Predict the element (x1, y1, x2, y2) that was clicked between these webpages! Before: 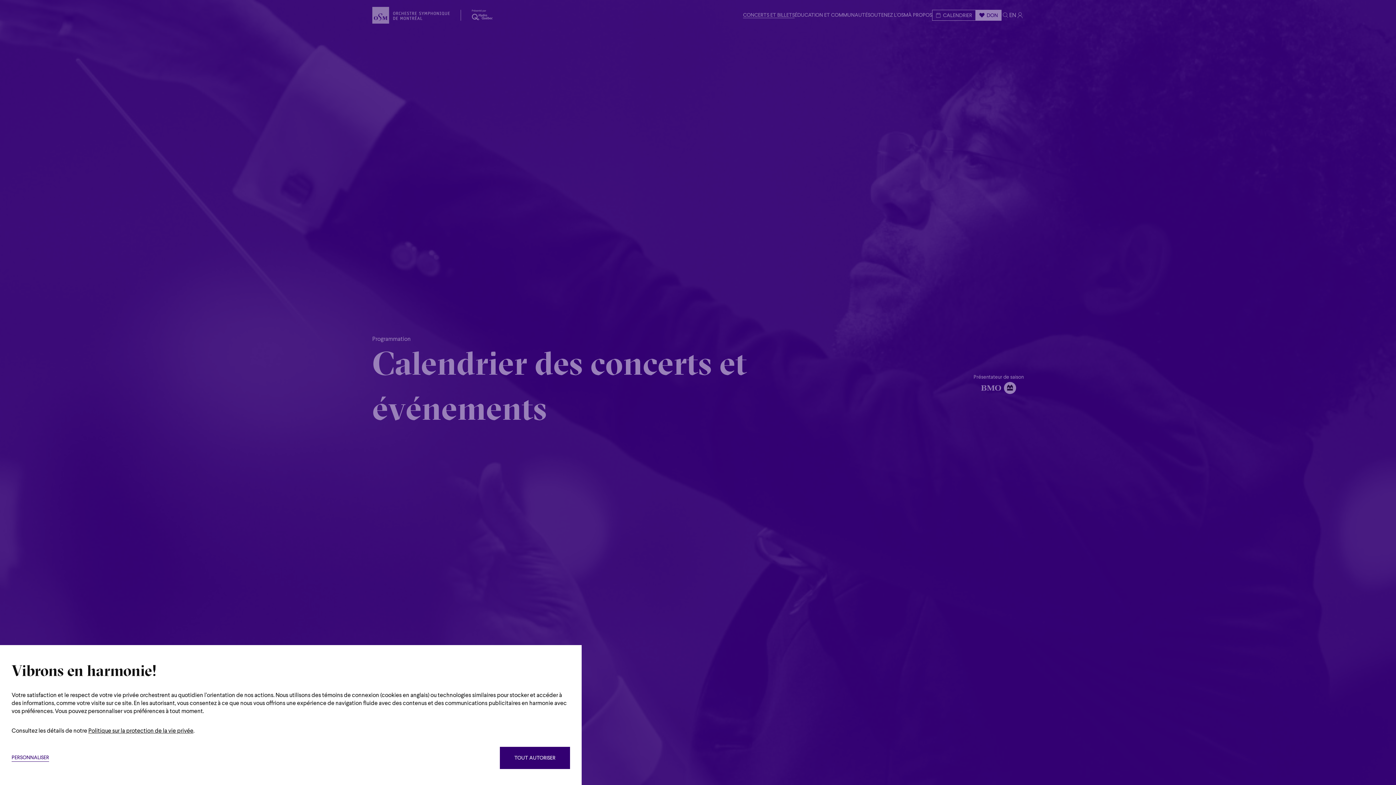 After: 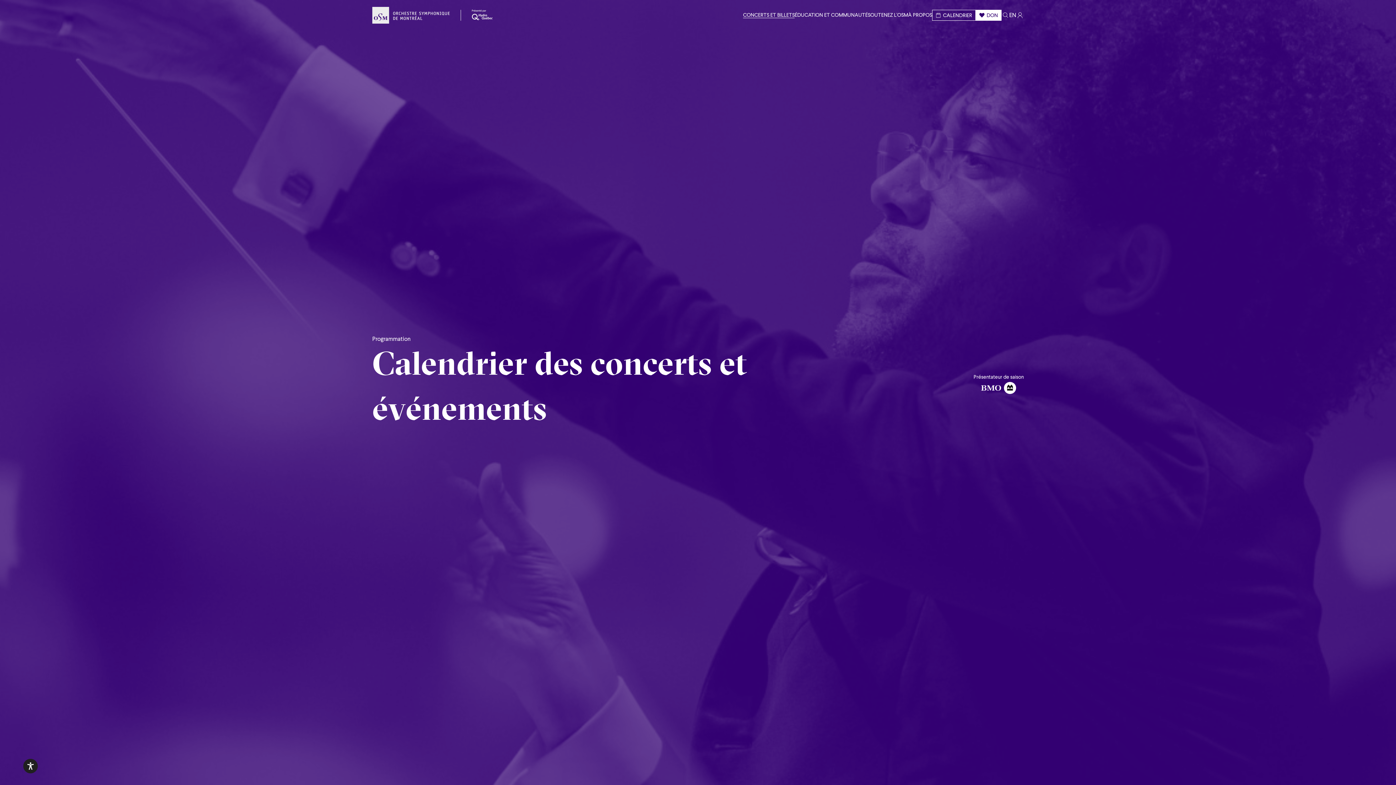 Action: label: TOUT AUTORISER bbox: (500, 747, 570, 769)